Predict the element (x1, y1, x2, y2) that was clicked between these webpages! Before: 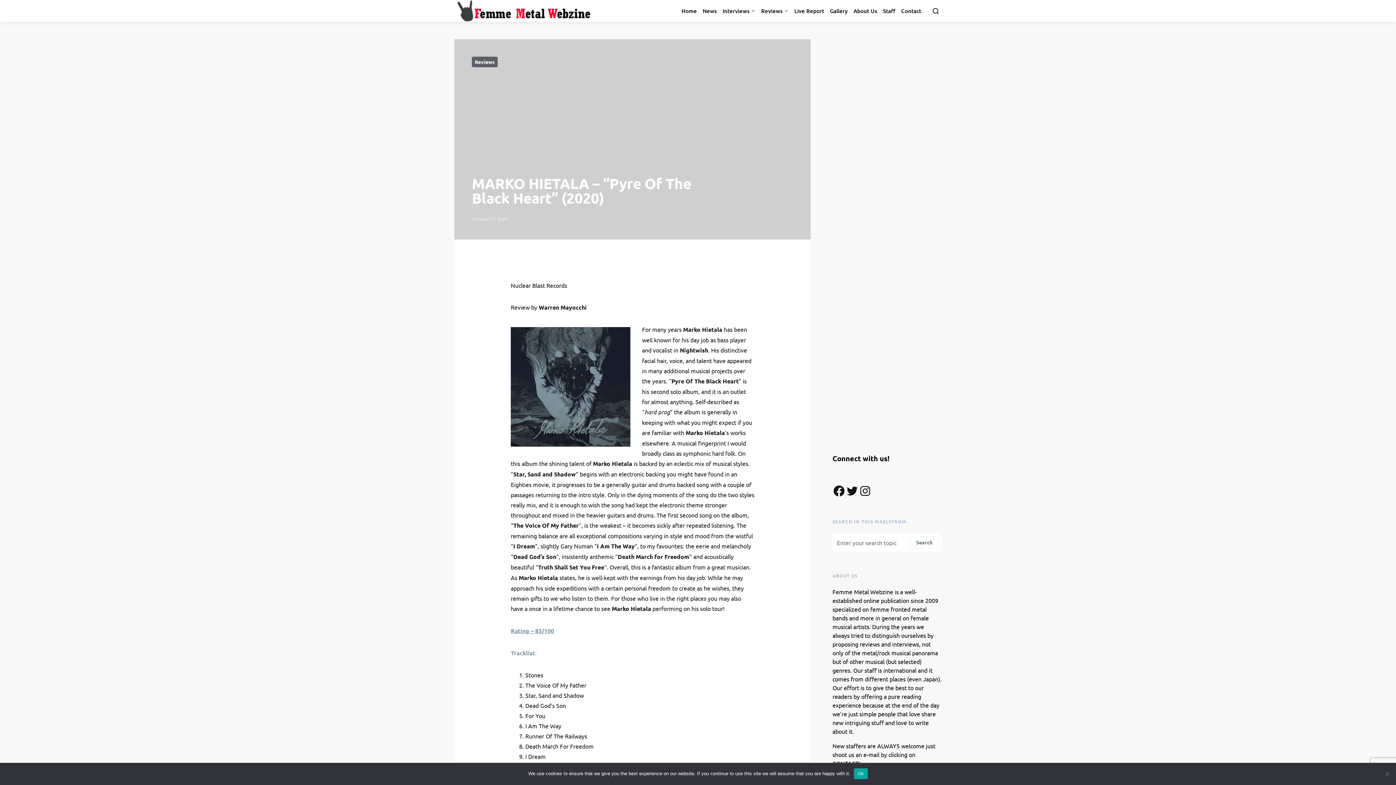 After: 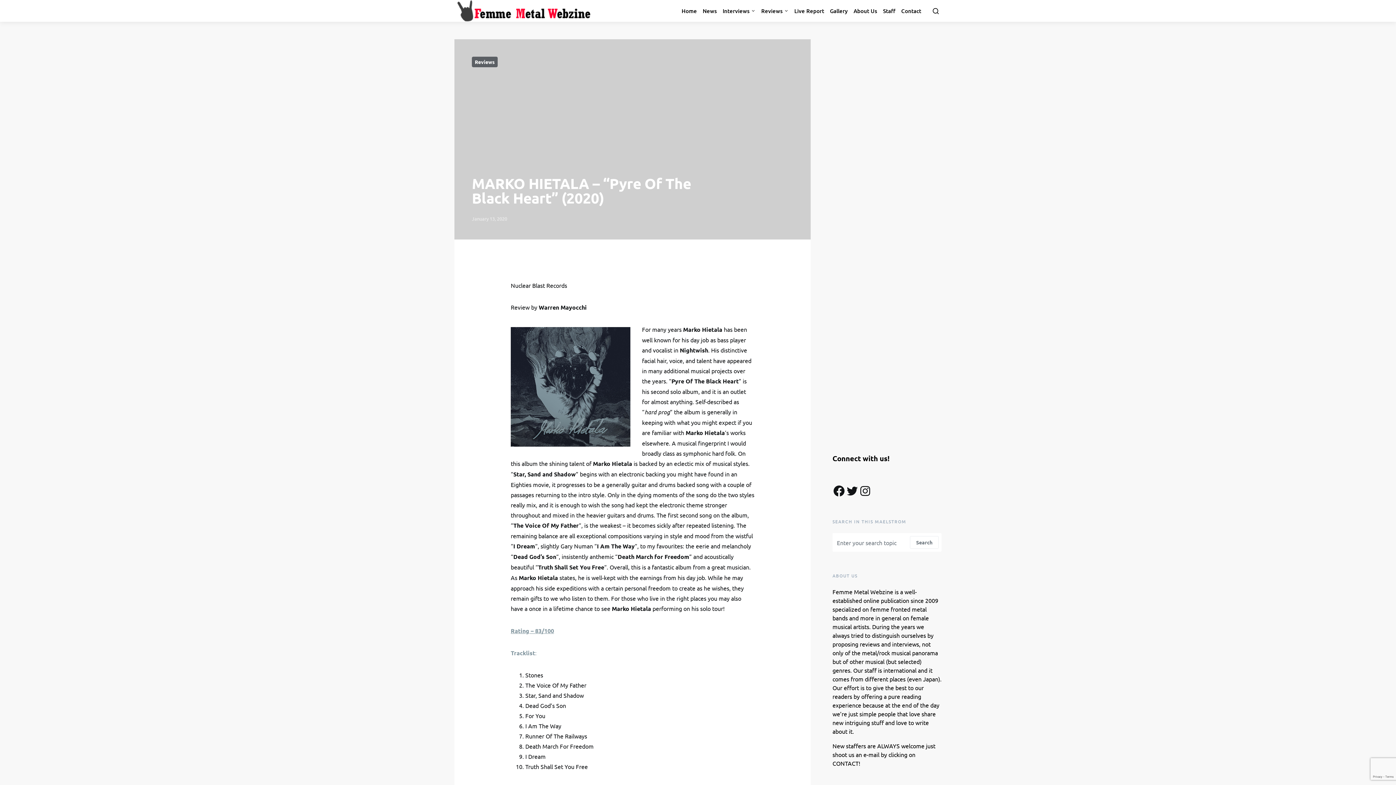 Action: label: Ok bbox: (854, 768, 867, 779)